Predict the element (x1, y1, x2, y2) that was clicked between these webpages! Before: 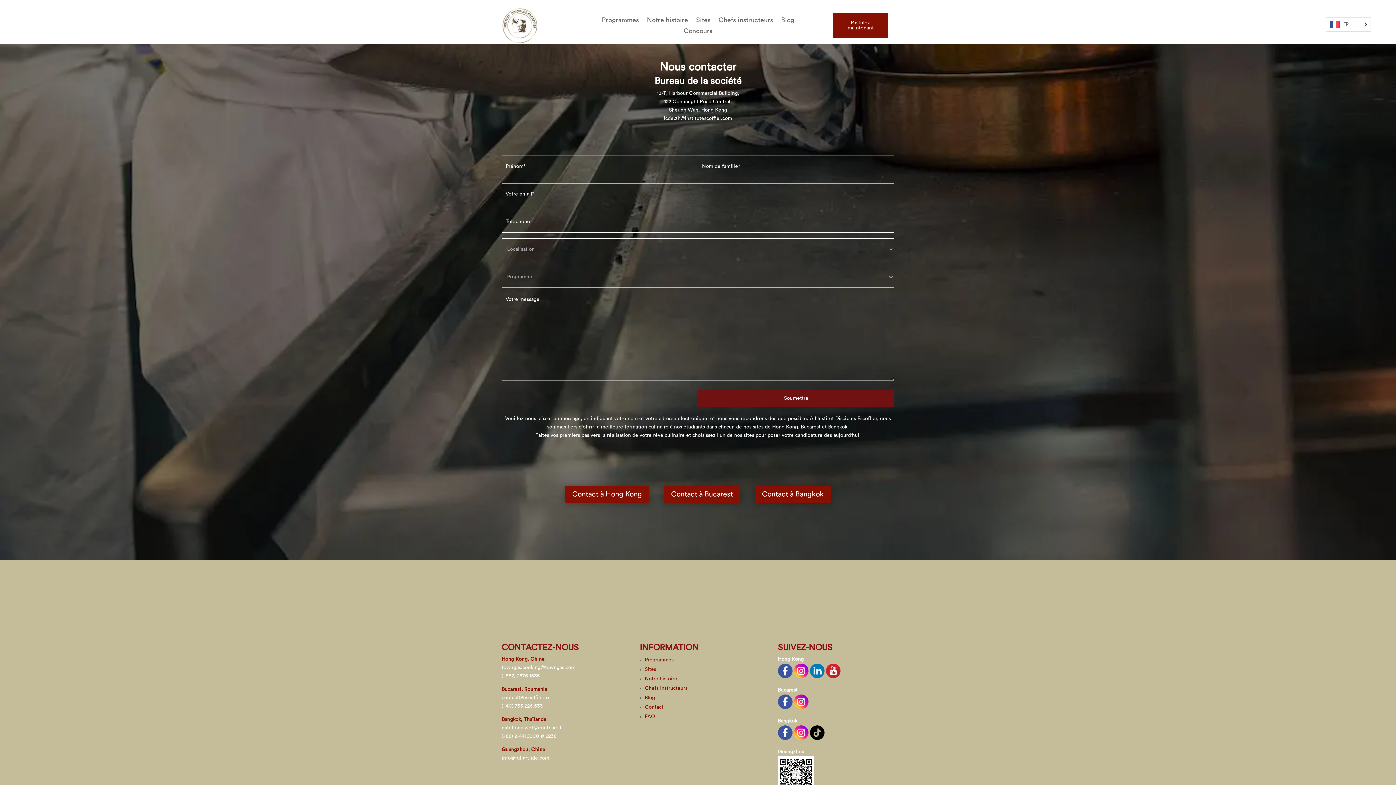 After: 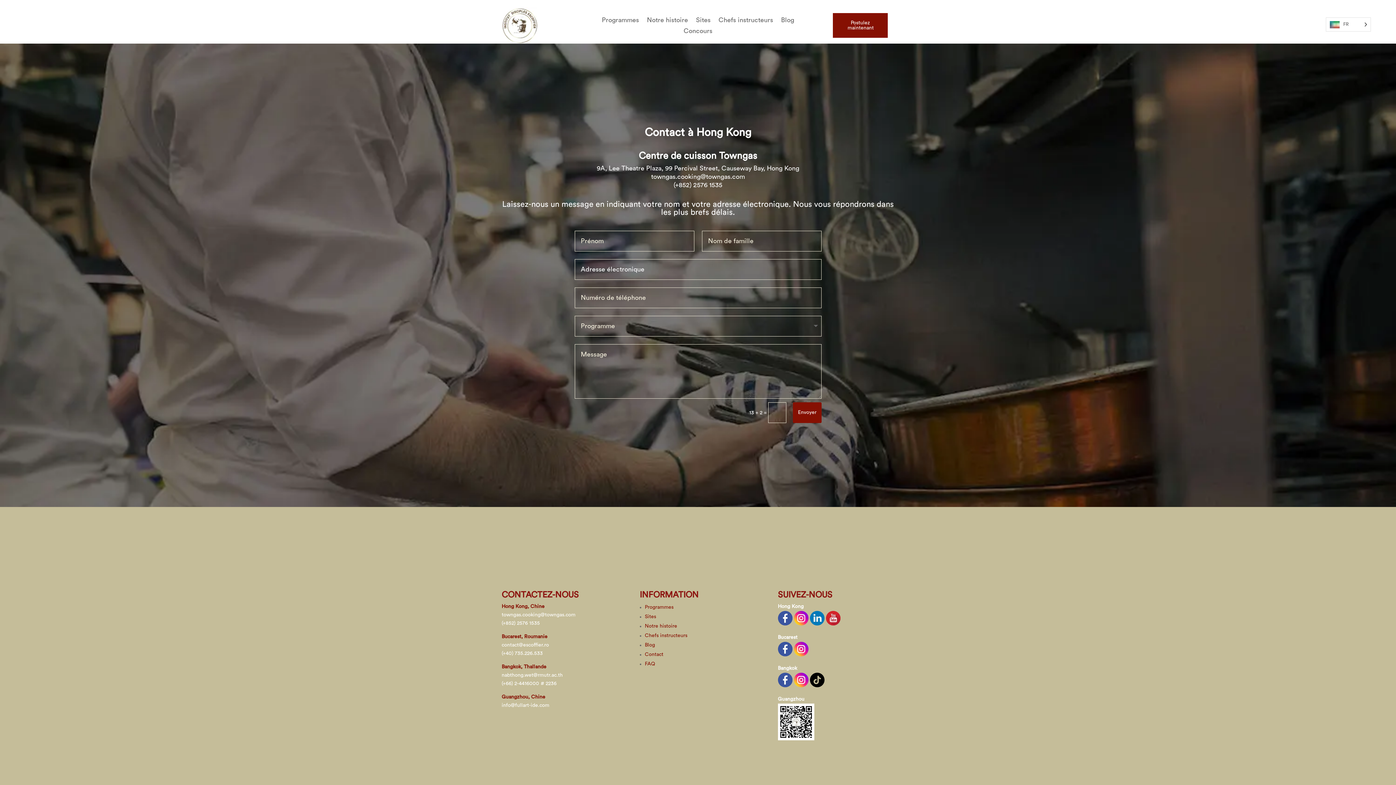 Action: label: Contact à Hong Kong bbox: (565, 486, 649, 502)